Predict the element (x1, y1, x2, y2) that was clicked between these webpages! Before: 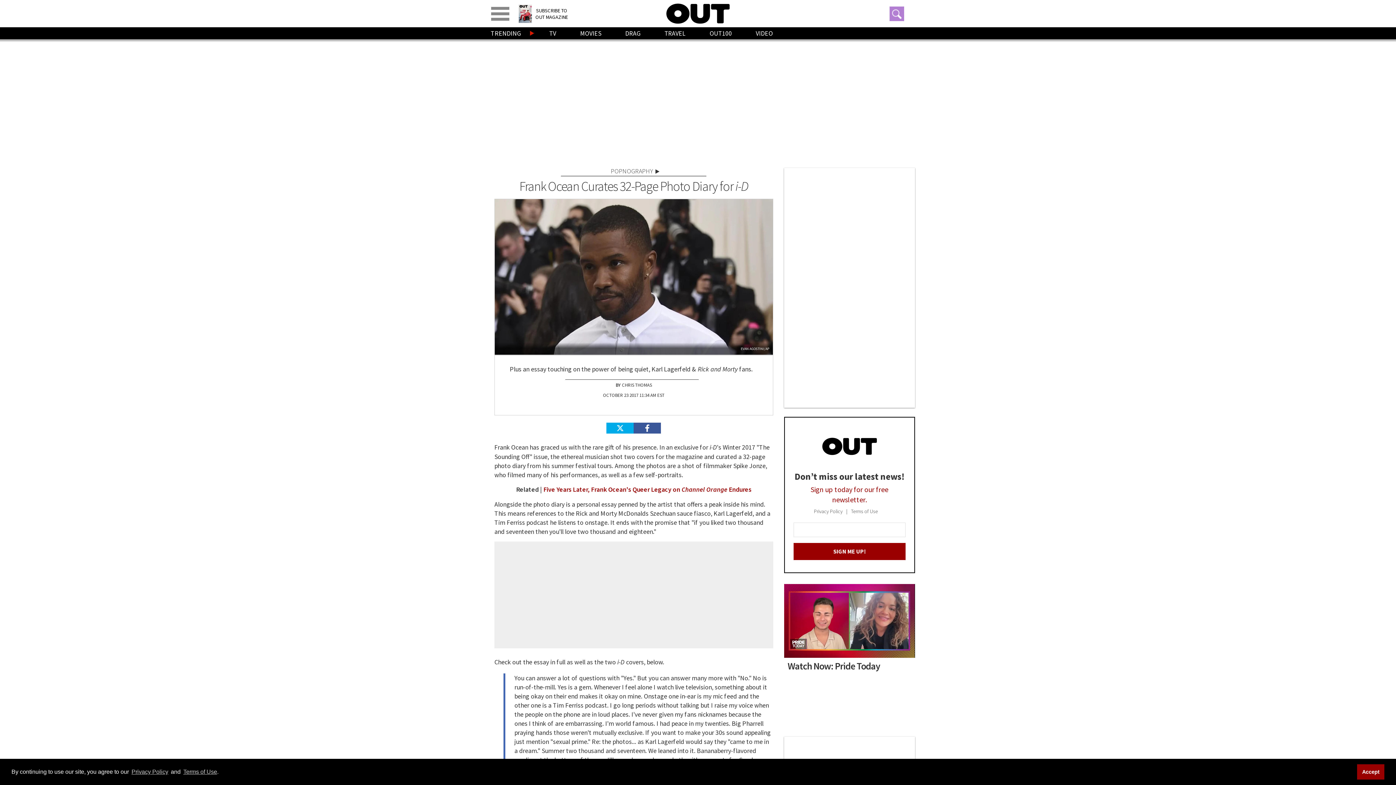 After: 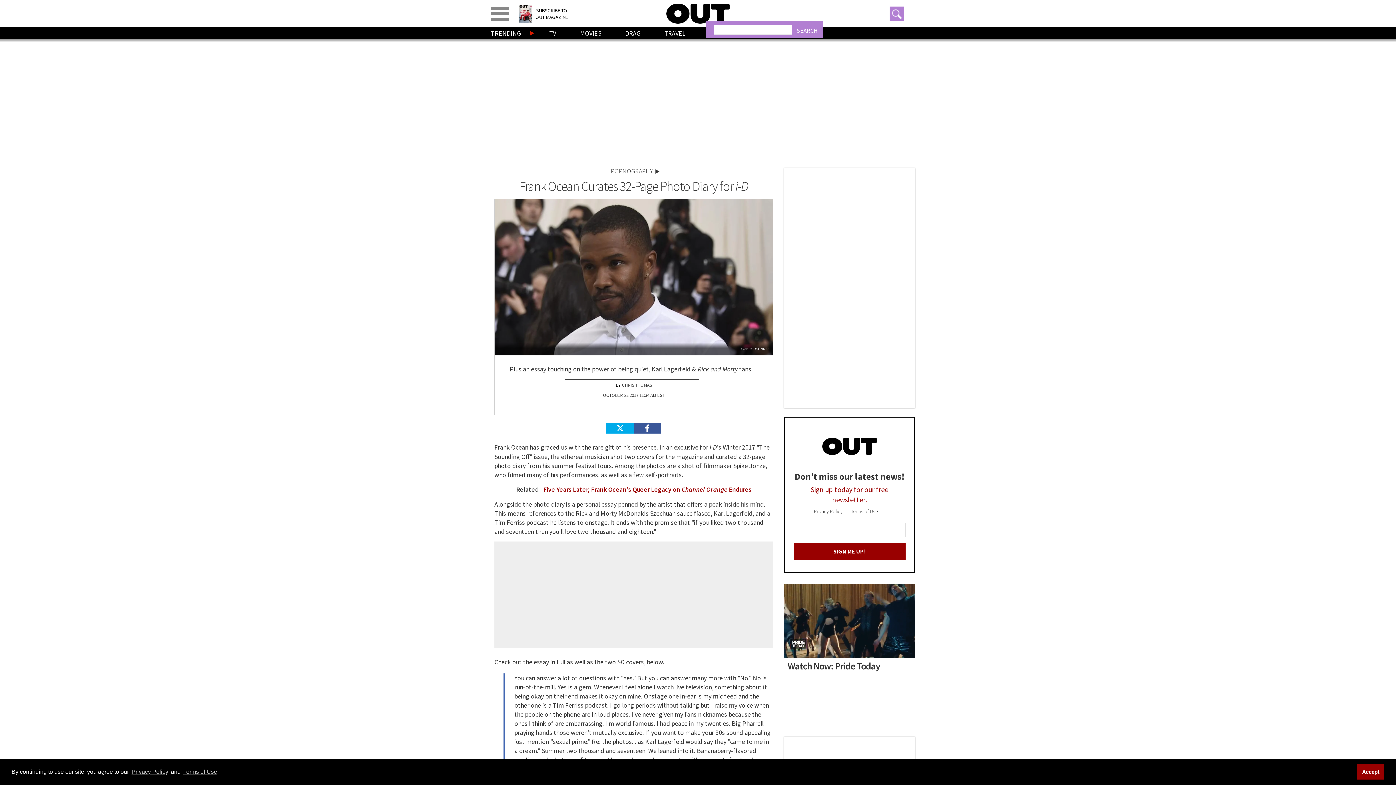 Action: bbox: (889, 6, 904, 20) label: Toggle search